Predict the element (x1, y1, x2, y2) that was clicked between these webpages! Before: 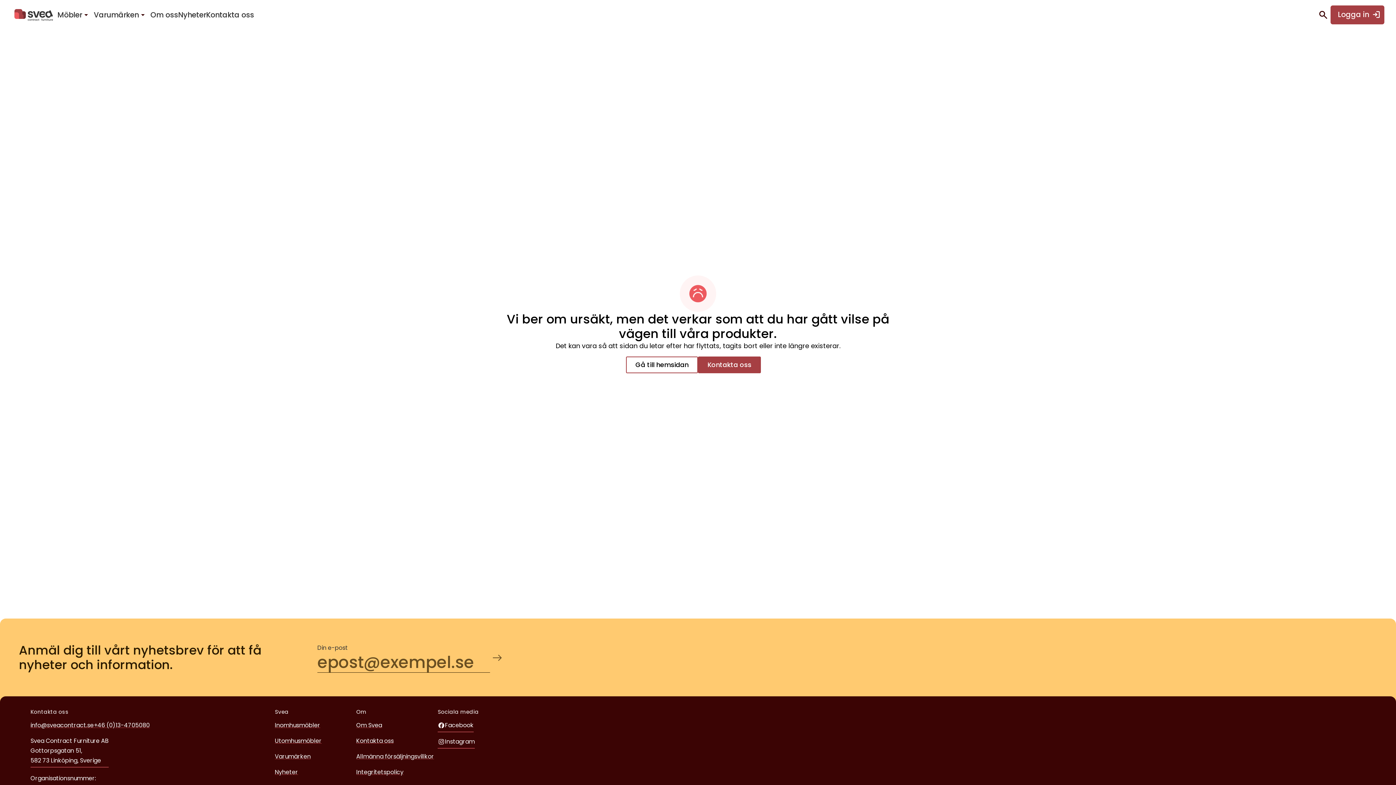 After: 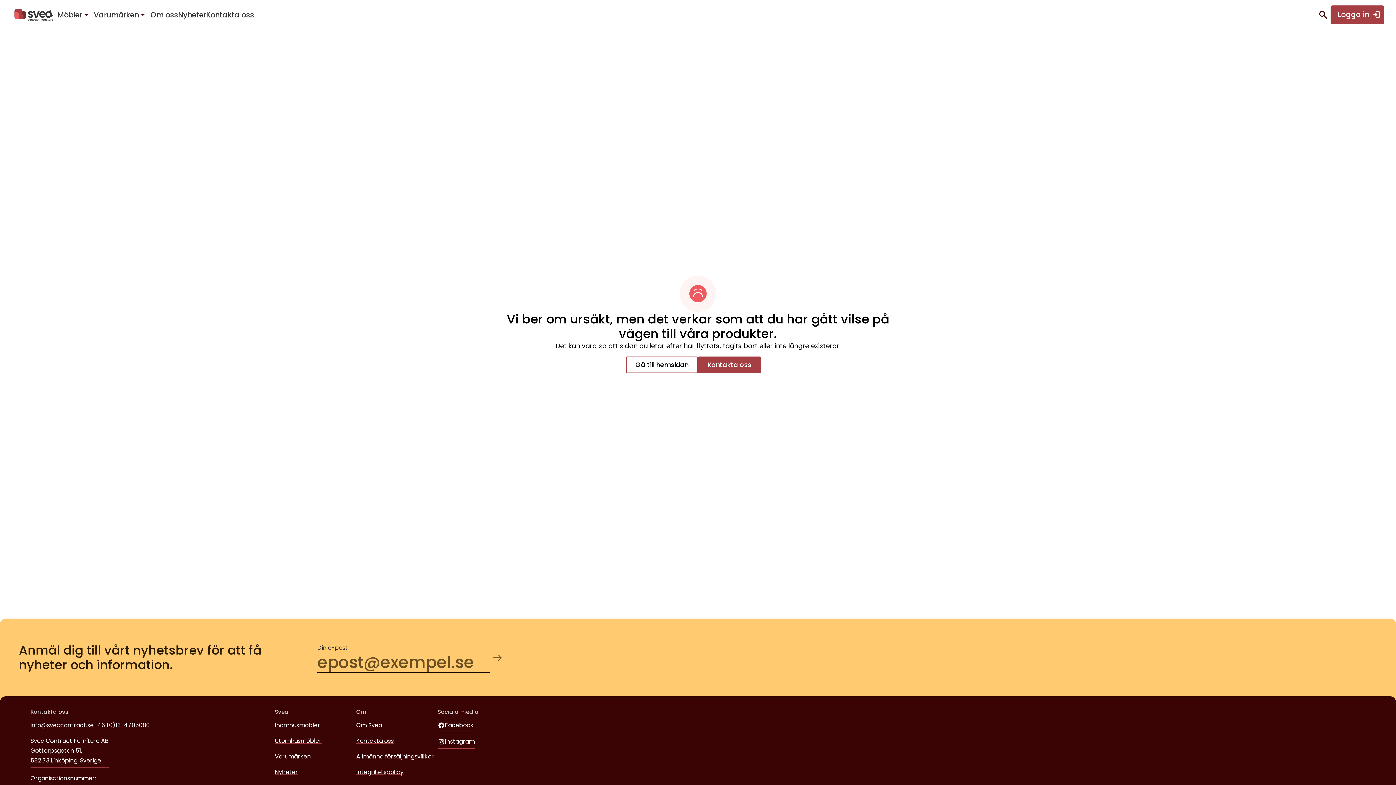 Action: label: Nyheter bbox: (274, 766, 353, 778)